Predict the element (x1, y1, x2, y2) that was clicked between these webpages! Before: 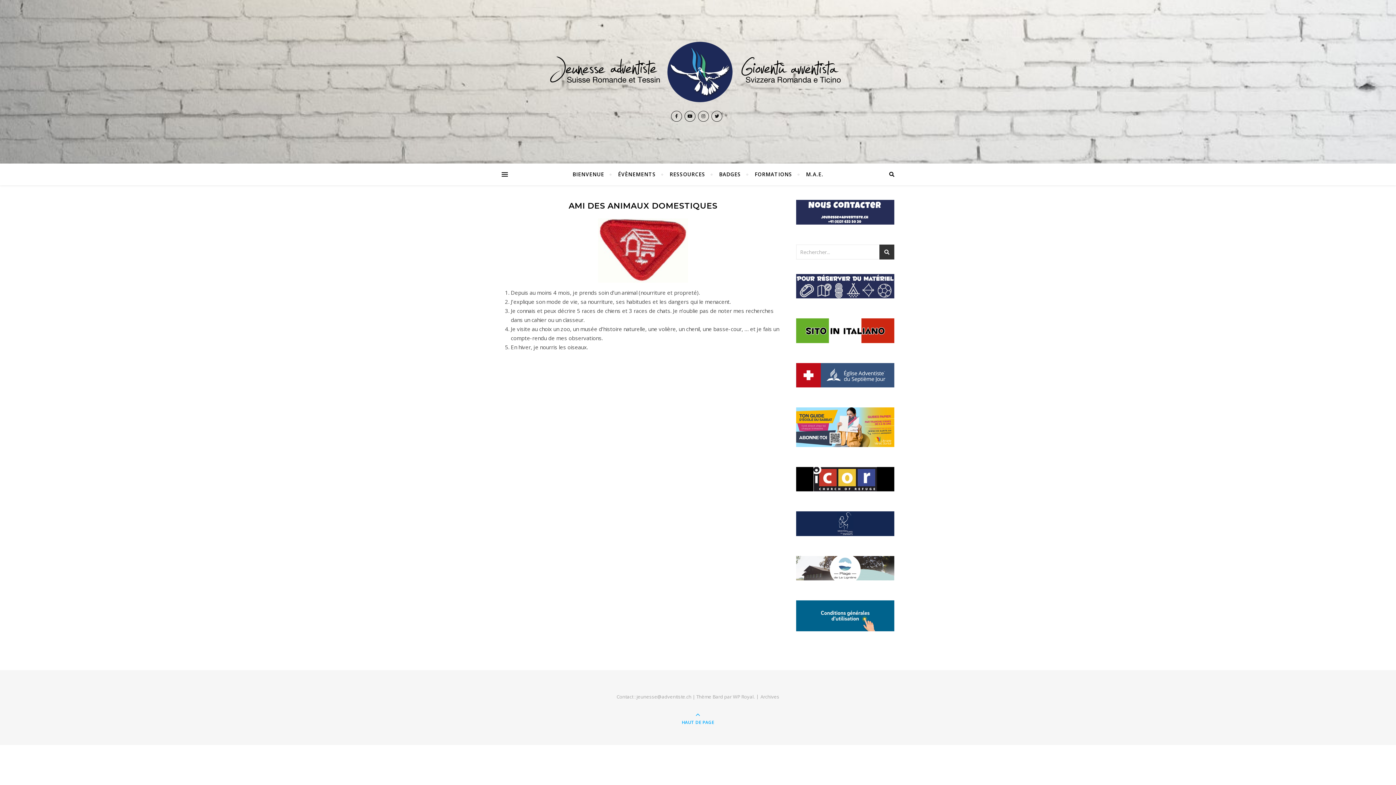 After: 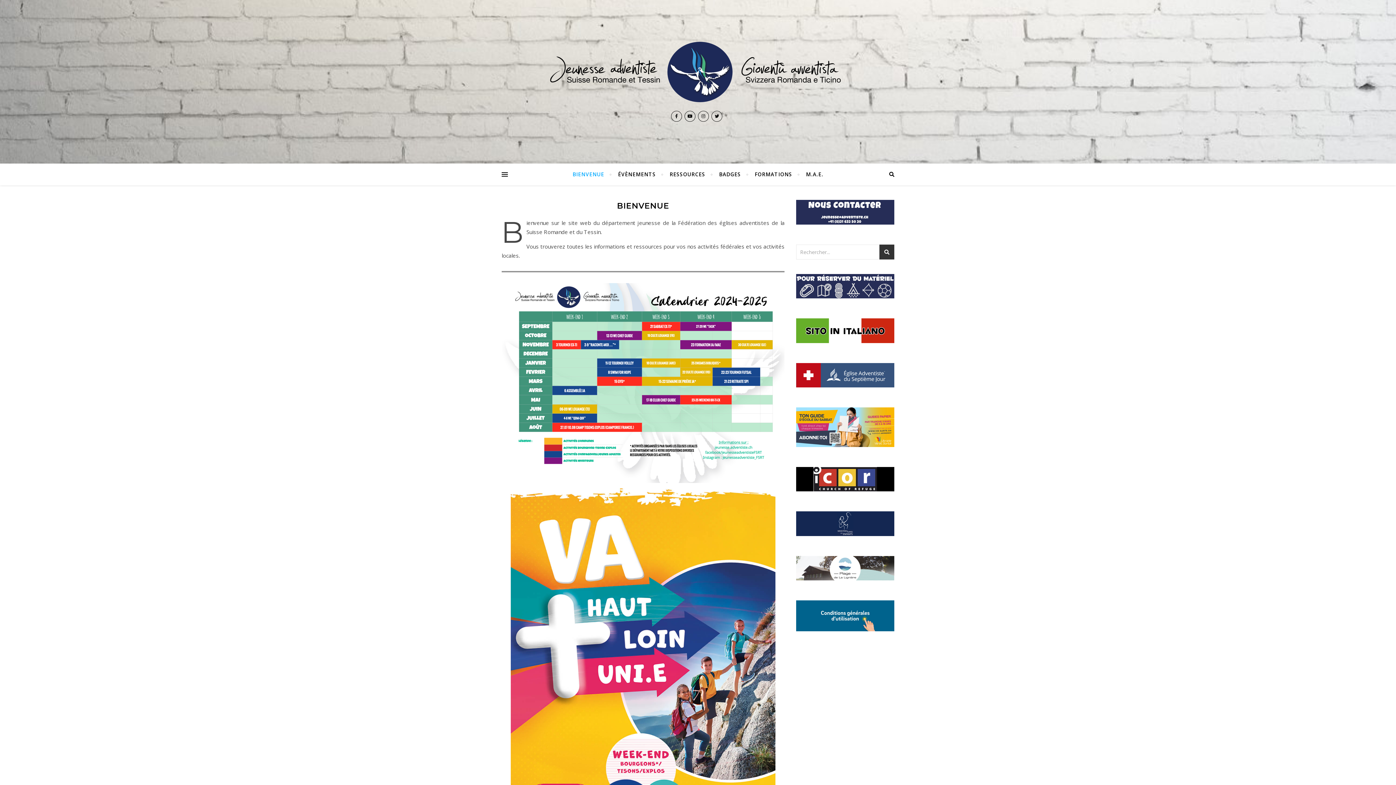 Action: bbox: (572, 163, 610, 185) label: BIENVENUE